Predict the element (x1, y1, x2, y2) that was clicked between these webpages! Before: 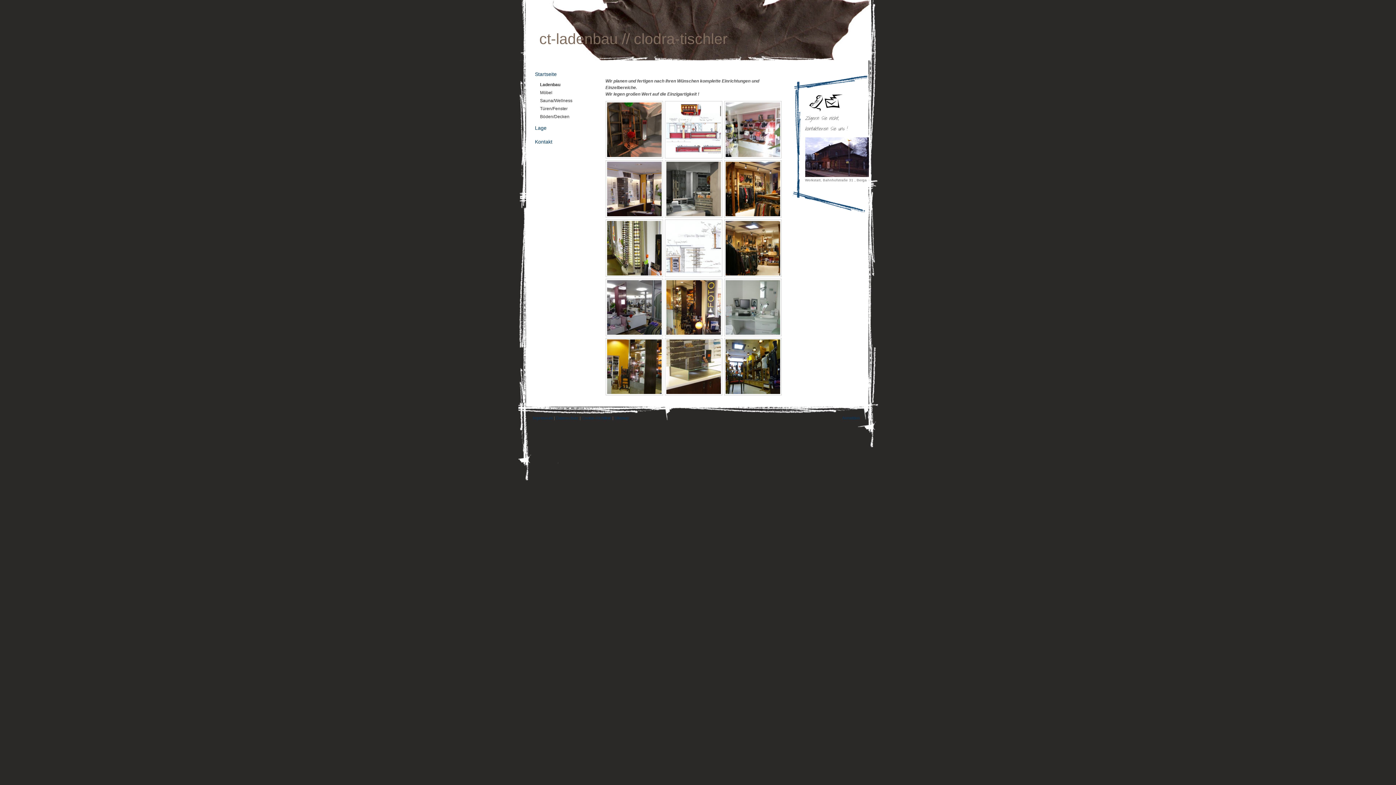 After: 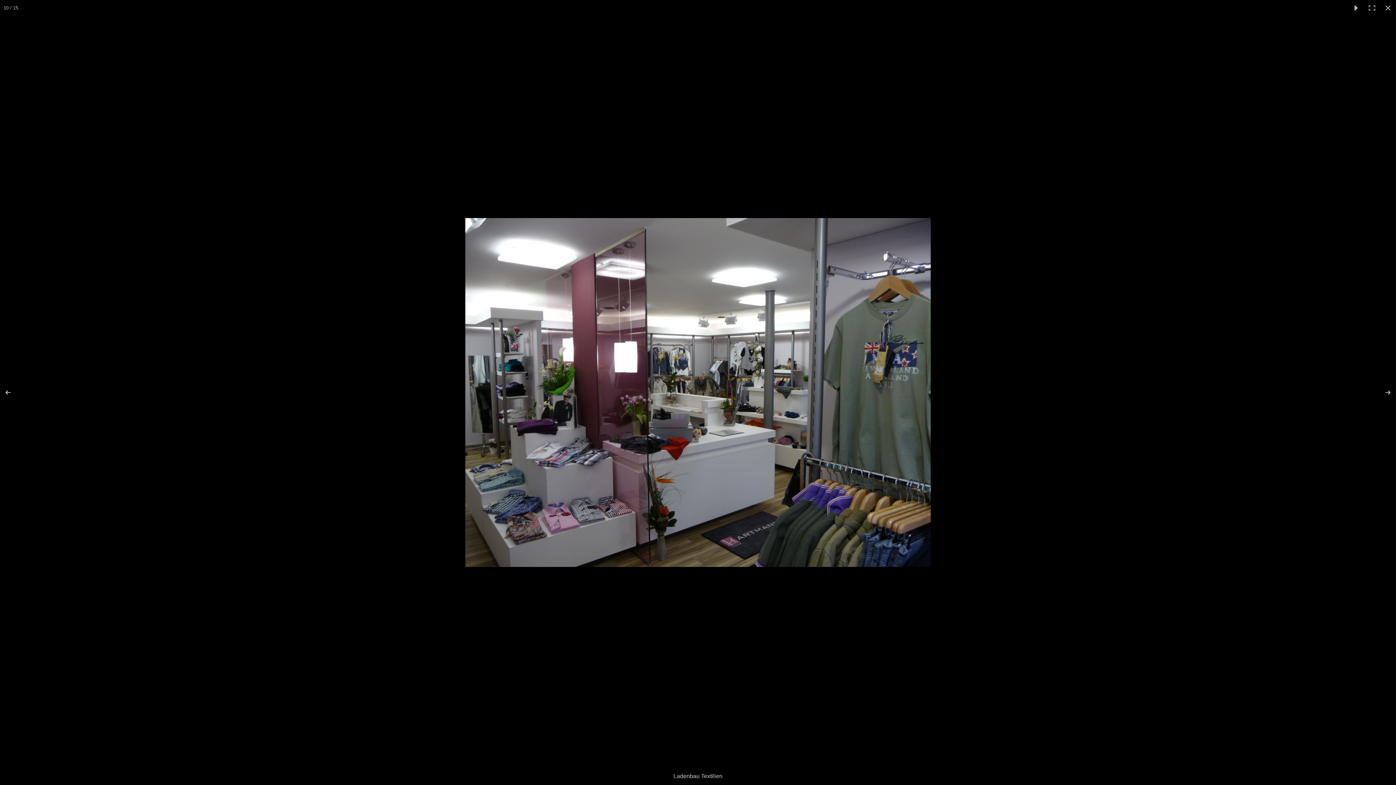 Action: bbox: (605, 278, 663, 336)